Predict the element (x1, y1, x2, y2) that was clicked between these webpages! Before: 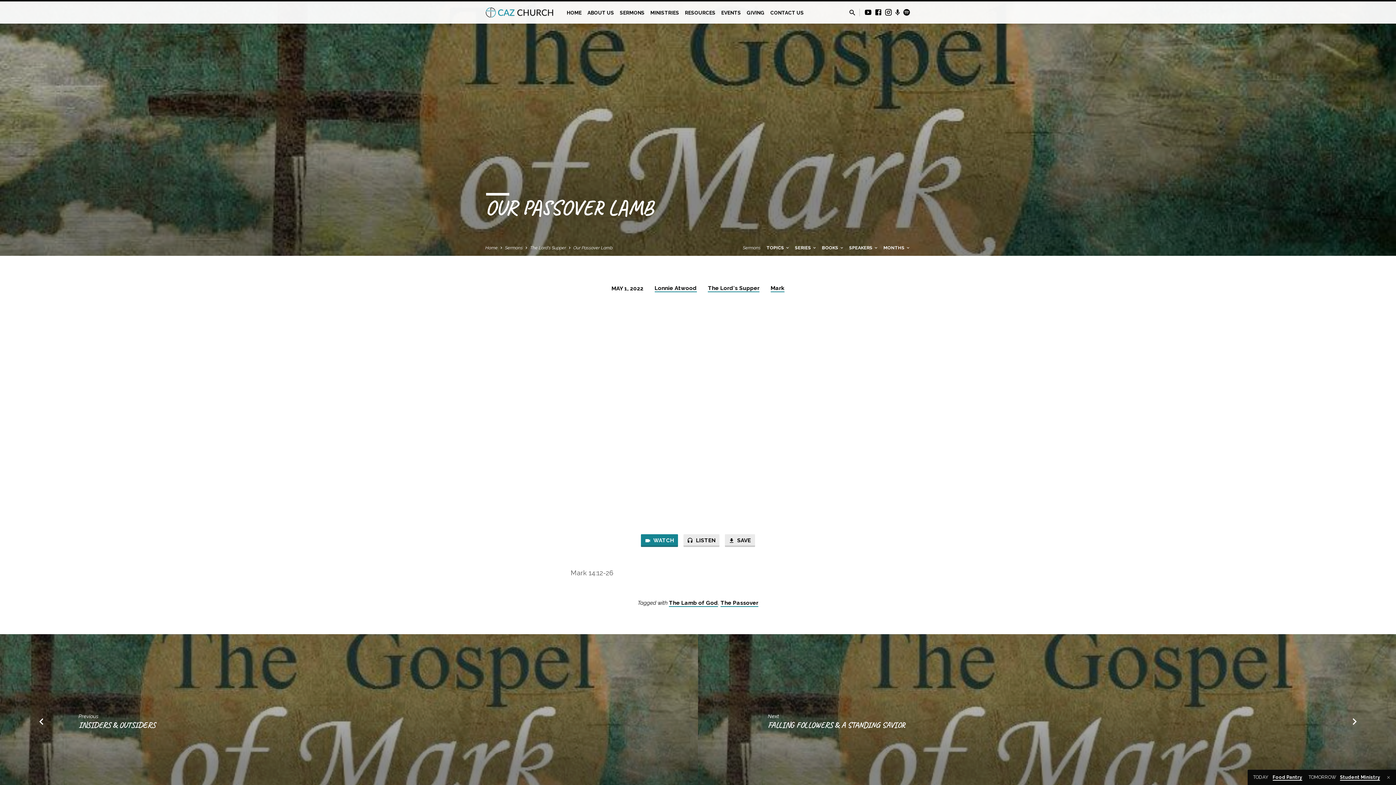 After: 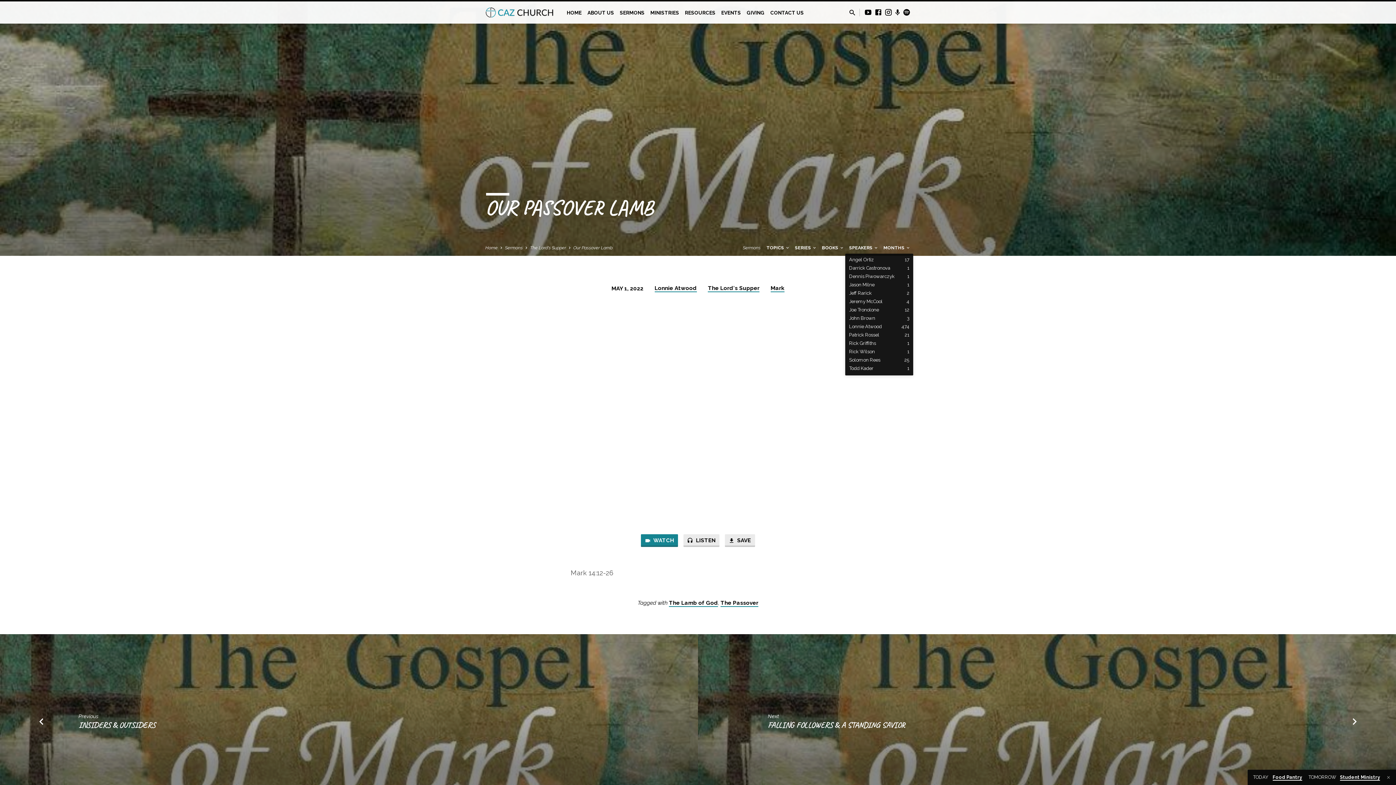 Action: label: SPEAKERS  bbox: (849, 245, 878, 250)